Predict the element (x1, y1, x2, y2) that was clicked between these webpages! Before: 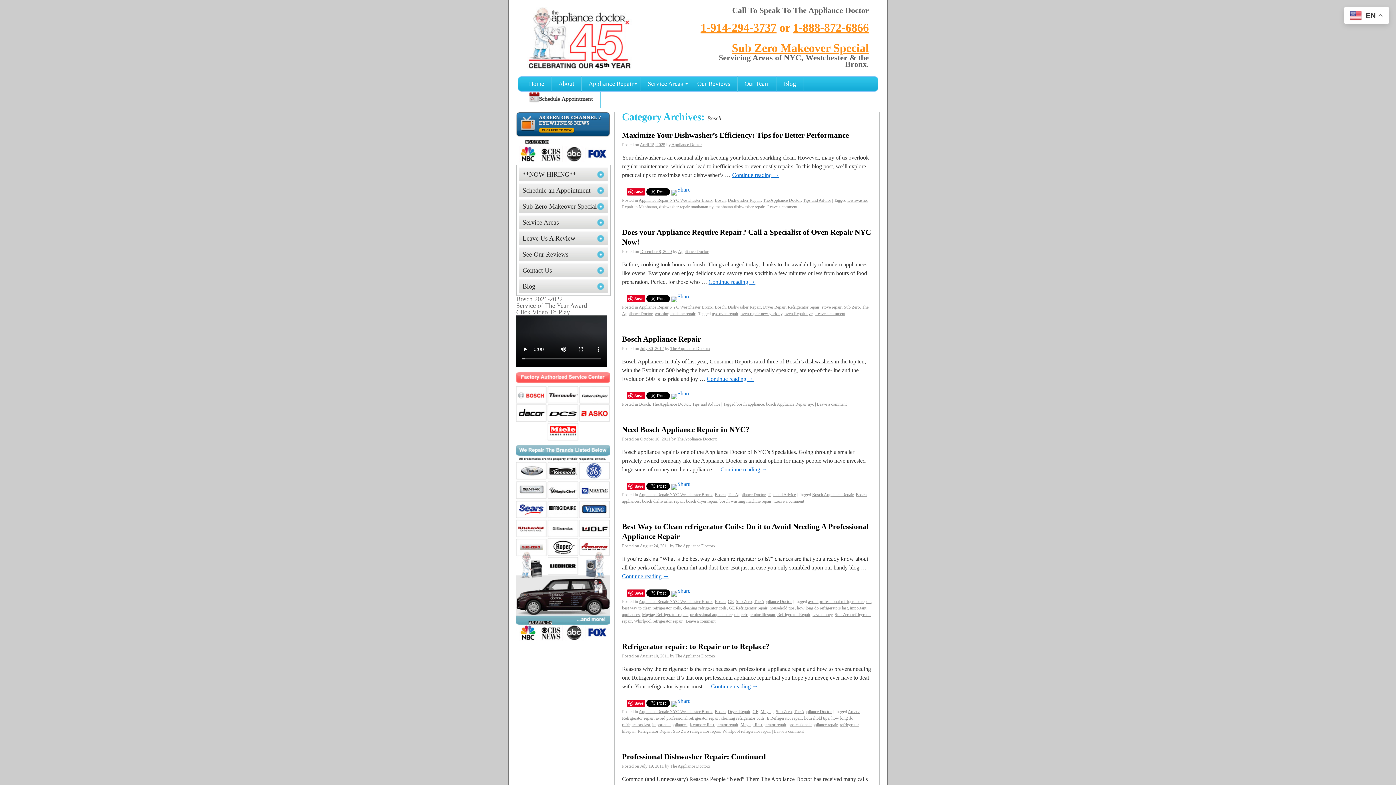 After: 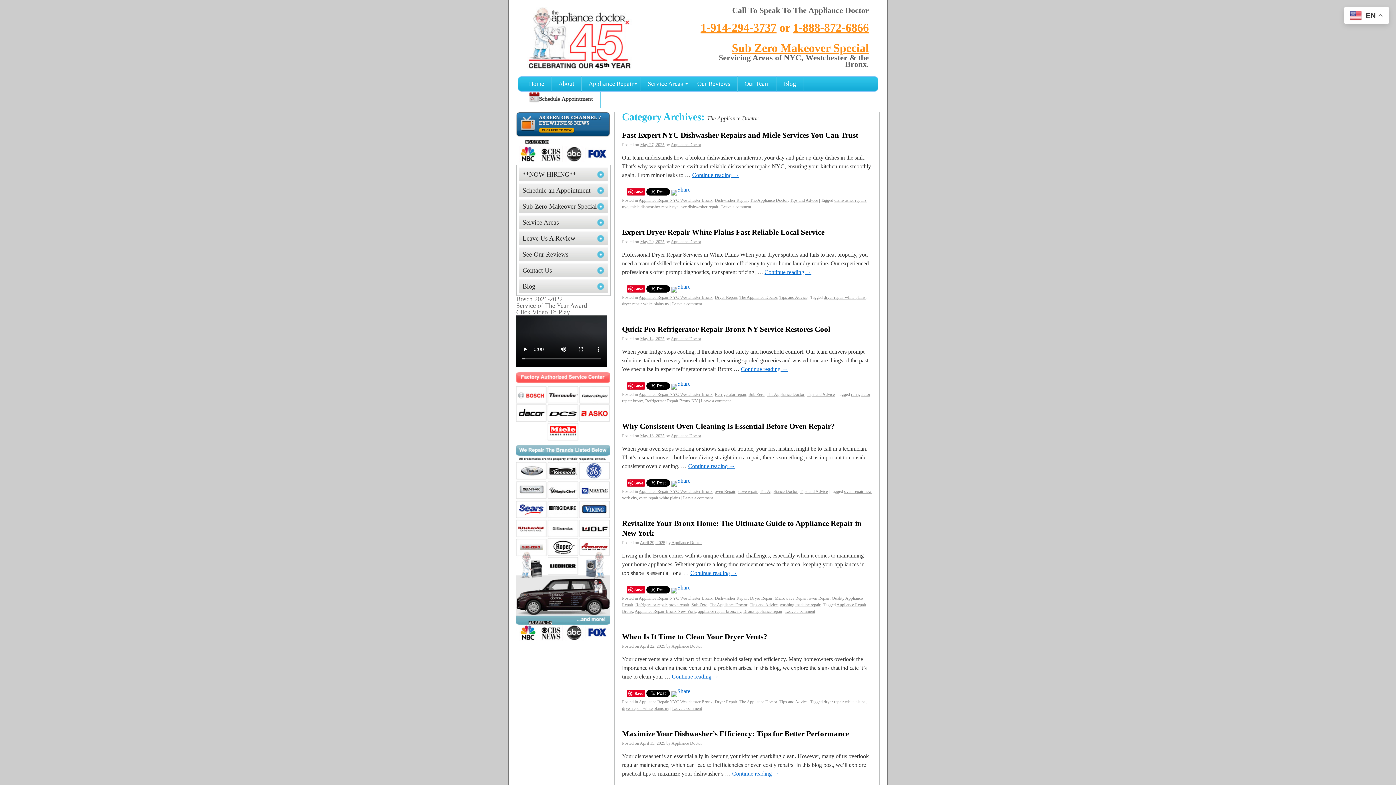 Action: bbox: (728, 492, 765, 497) label: The Appliance Doctor